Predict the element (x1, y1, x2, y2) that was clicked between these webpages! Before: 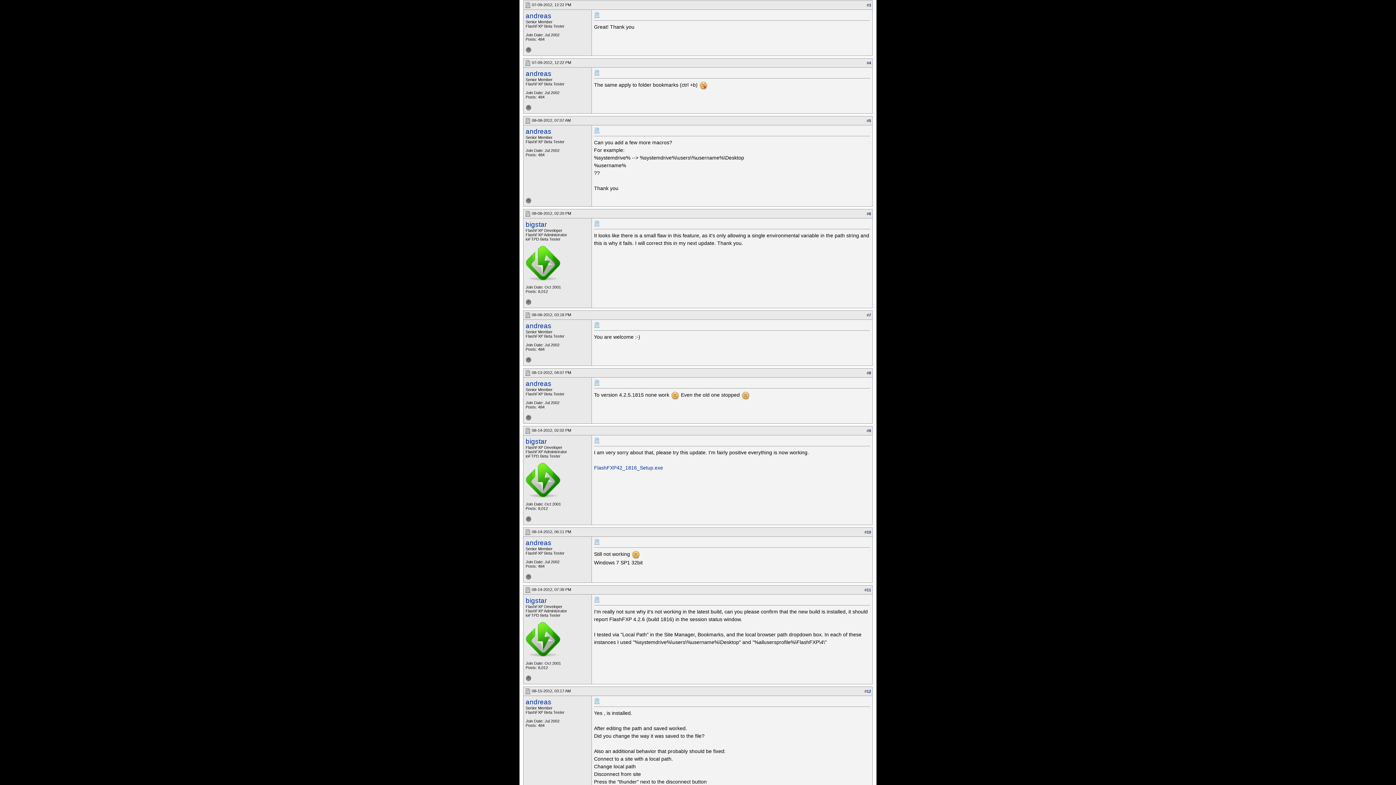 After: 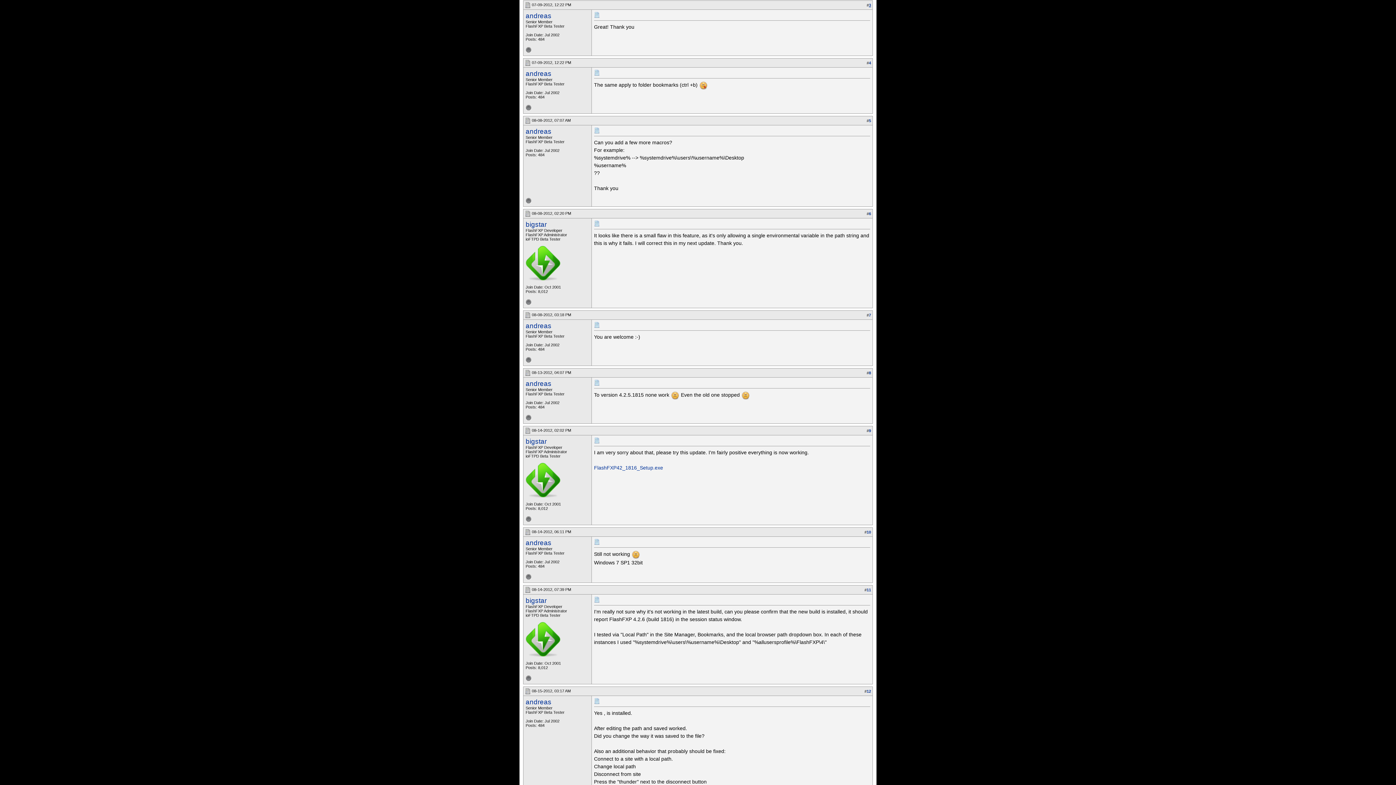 Action: bbox: (869, 2, 871, 7) label: 3